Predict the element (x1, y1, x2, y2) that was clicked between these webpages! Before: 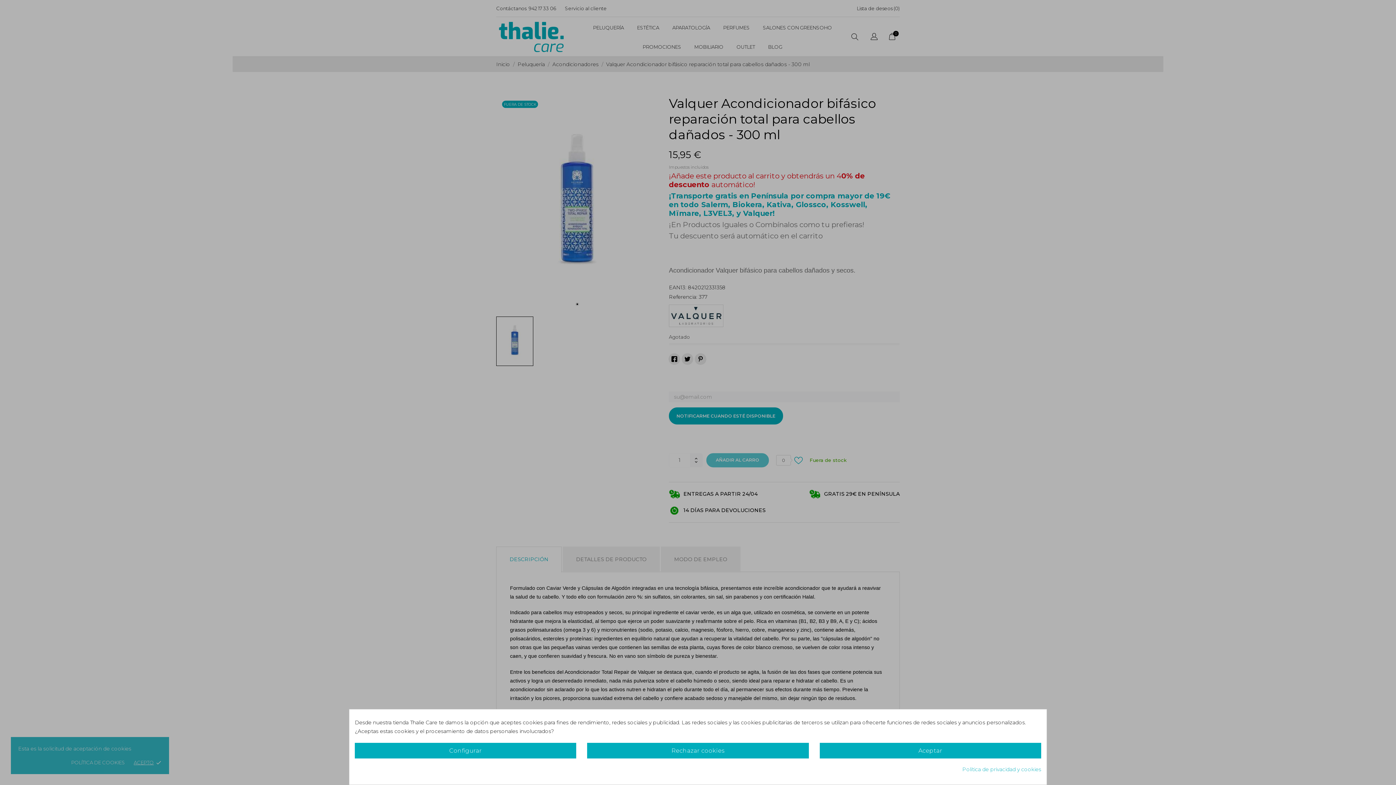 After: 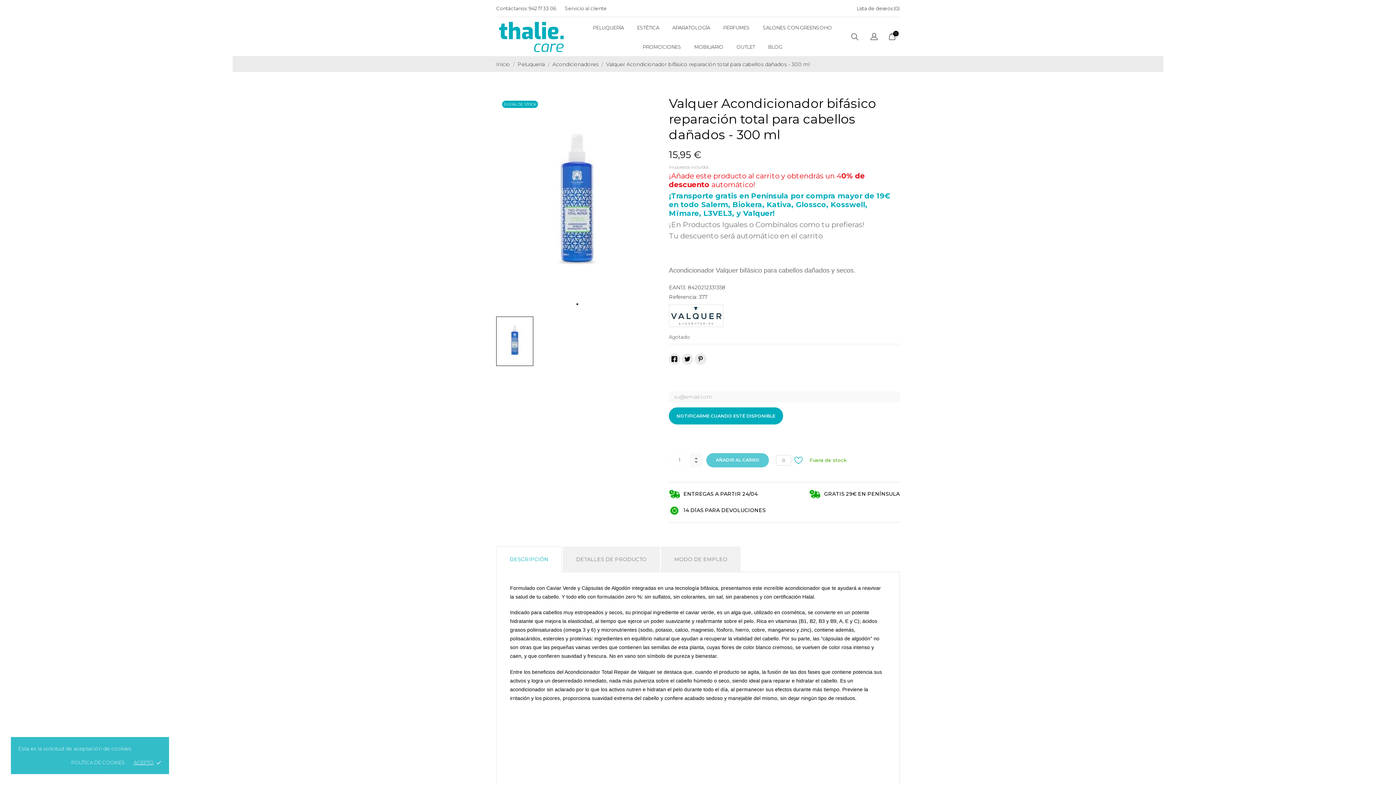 Action: label: Rechazar cookies bbox: (587, 743, 808, 758)